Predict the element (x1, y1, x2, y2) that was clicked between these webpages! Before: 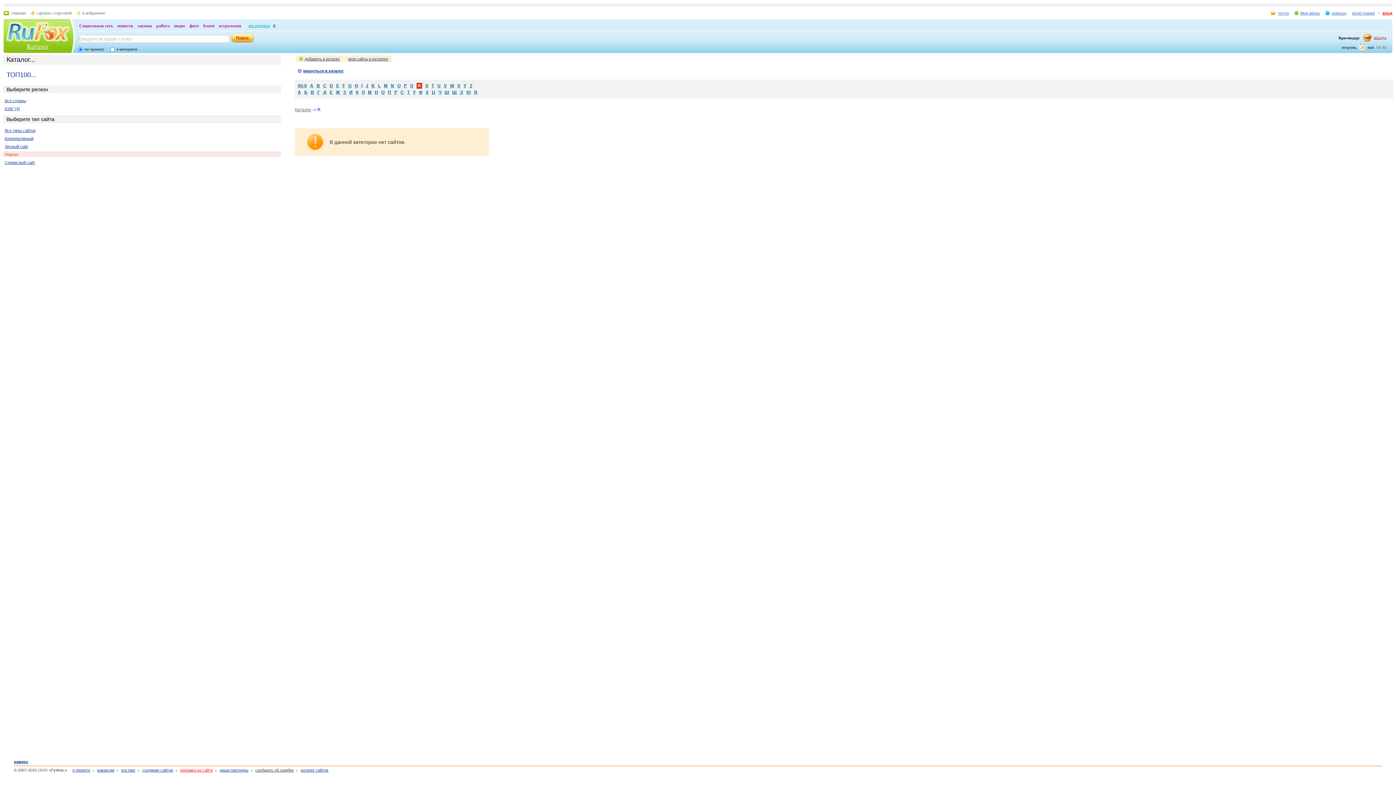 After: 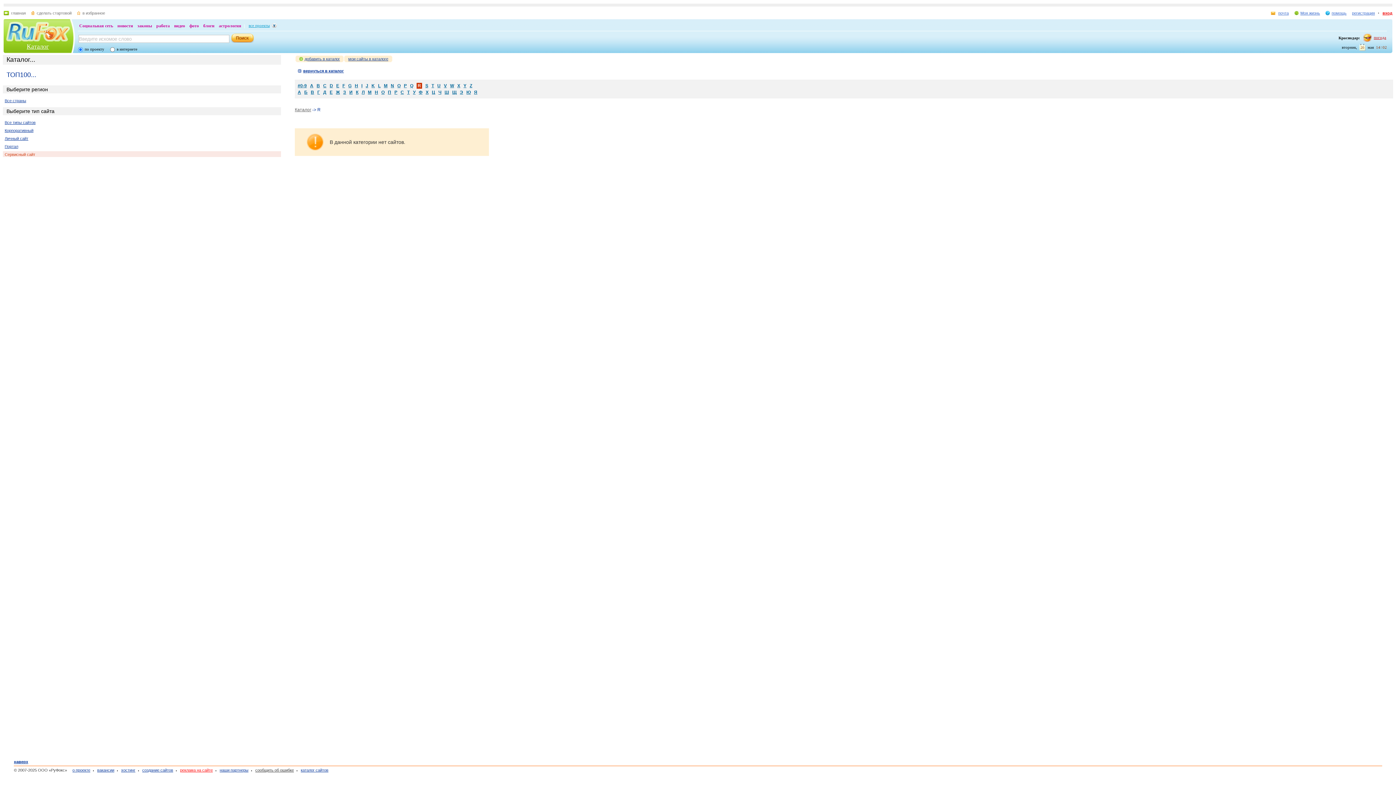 Action: label: Сервисный сайт bbox: (4, 160, 35, 164)